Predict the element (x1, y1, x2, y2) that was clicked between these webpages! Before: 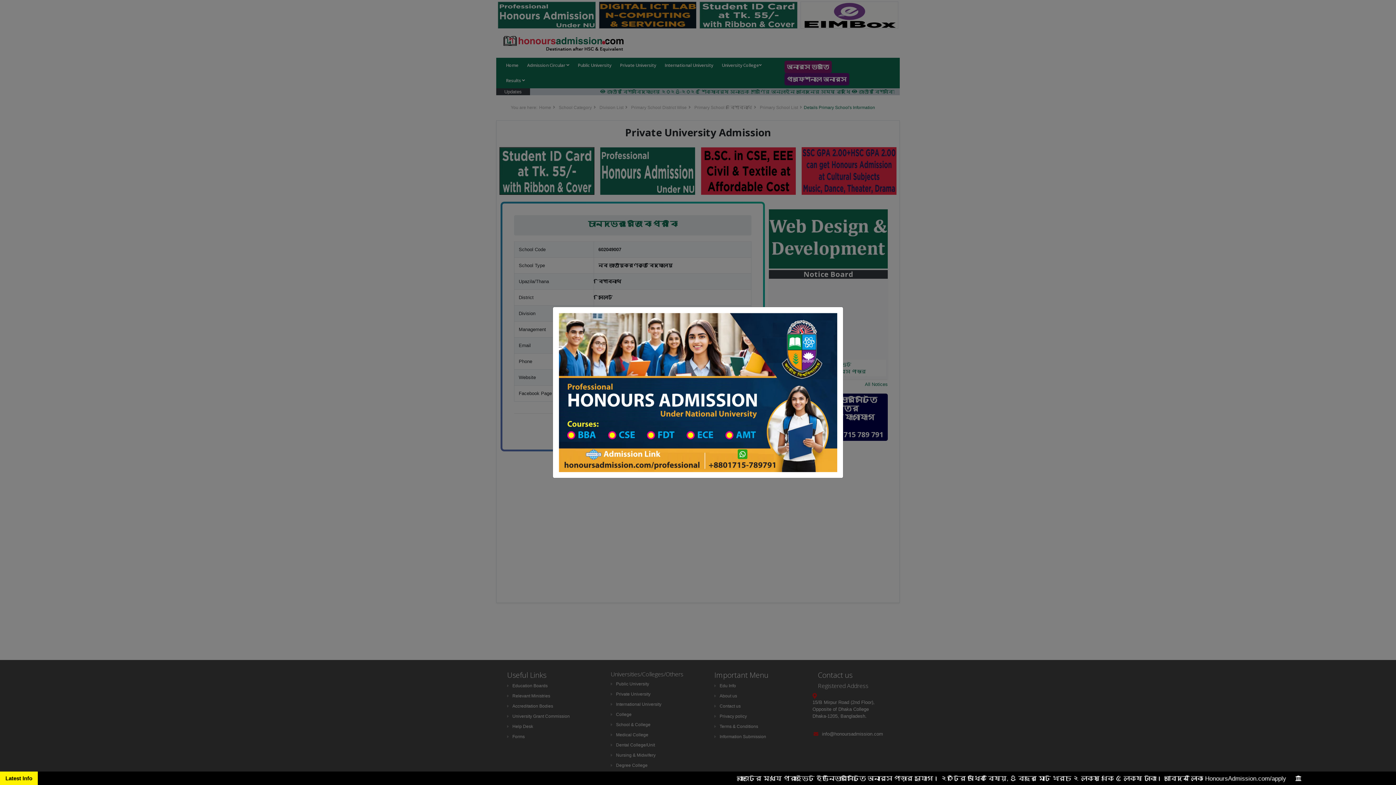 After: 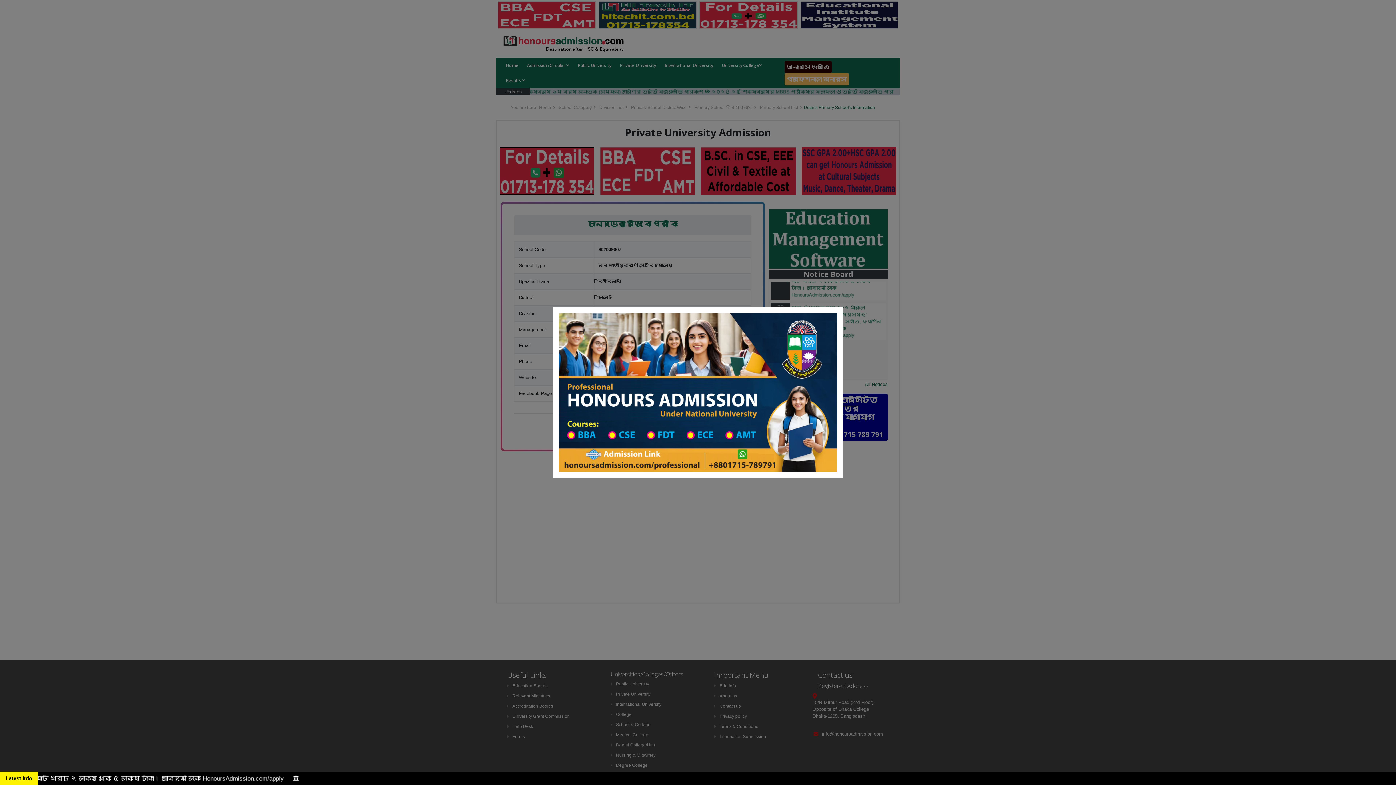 Action: bbox: (558, 389, 837, 395)